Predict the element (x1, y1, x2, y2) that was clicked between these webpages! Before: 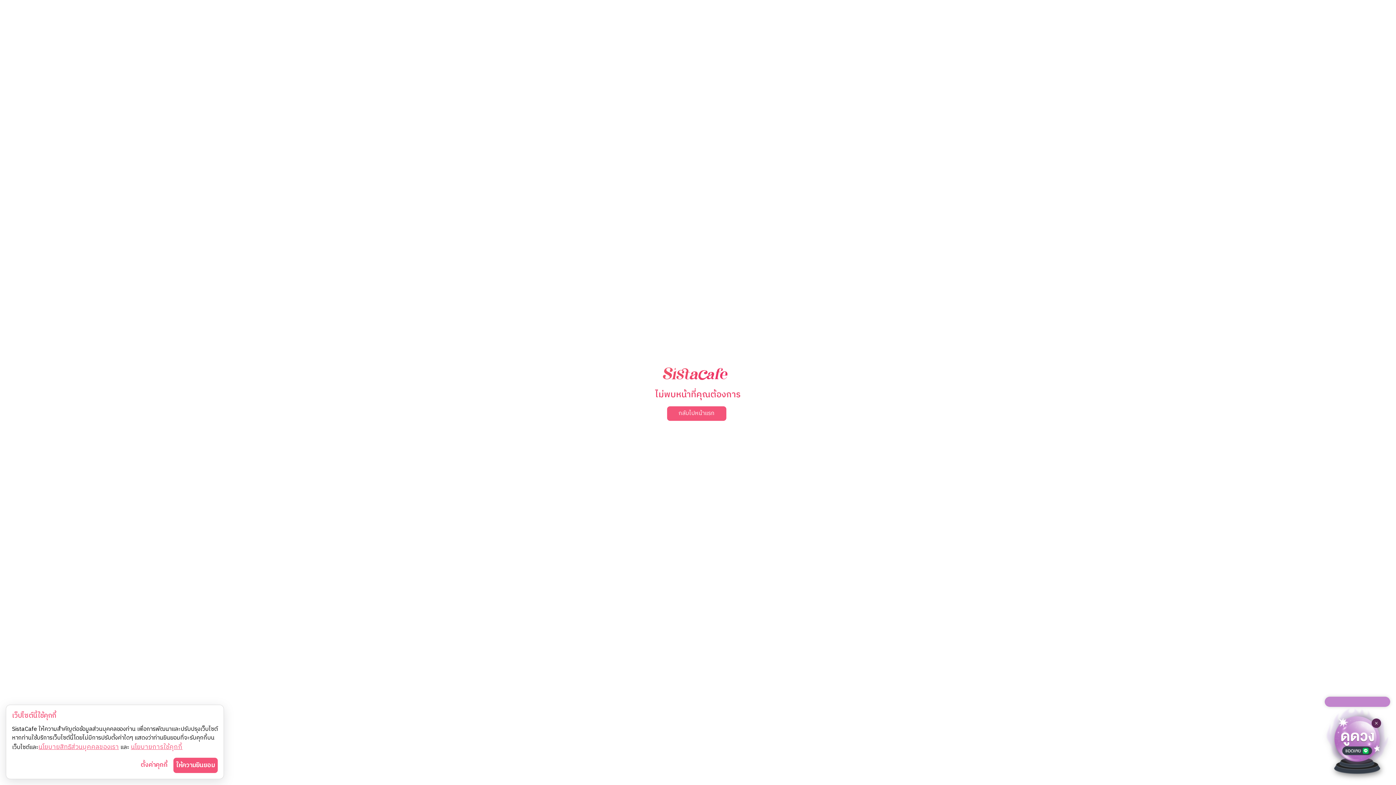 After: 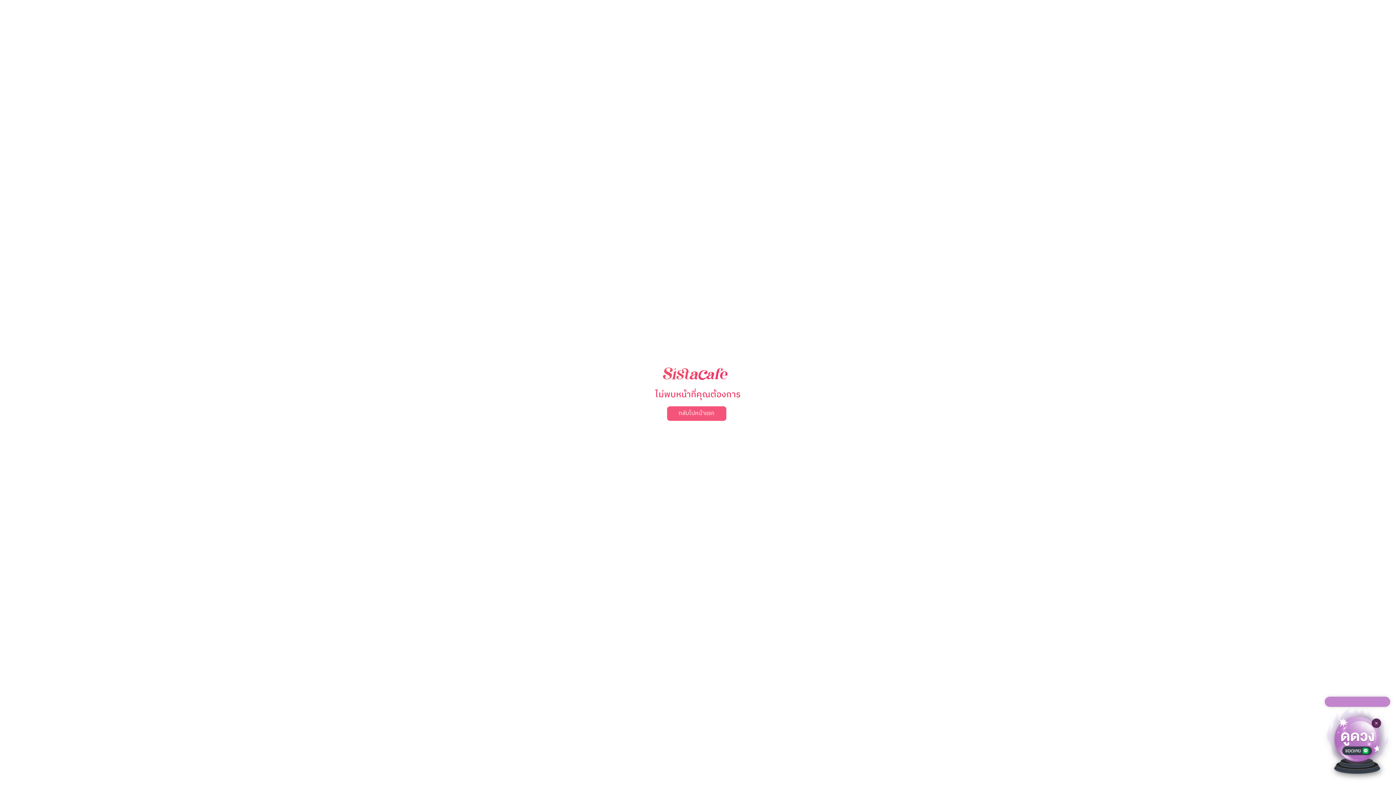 Action: bbox: (173, 758, 217, 773) label: ให้ความยินยอม